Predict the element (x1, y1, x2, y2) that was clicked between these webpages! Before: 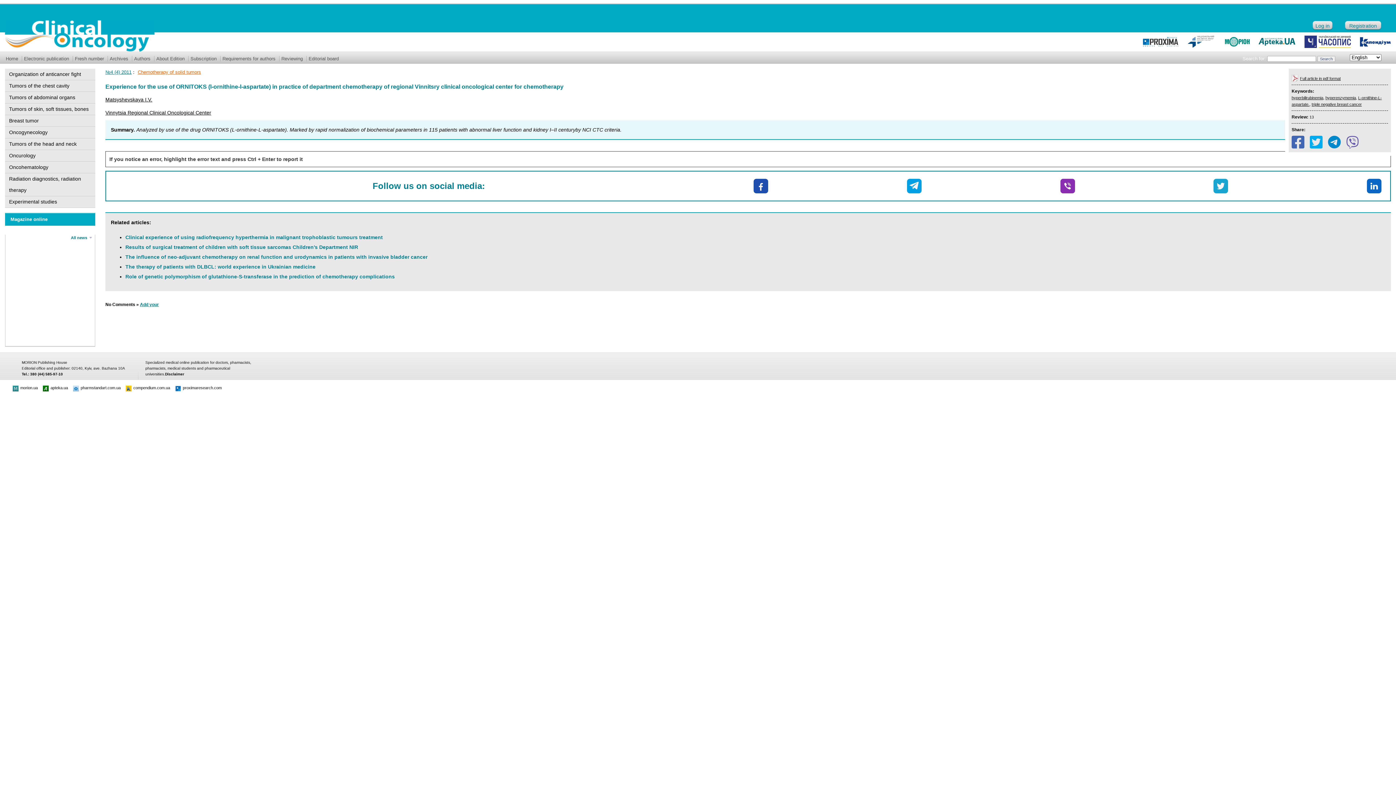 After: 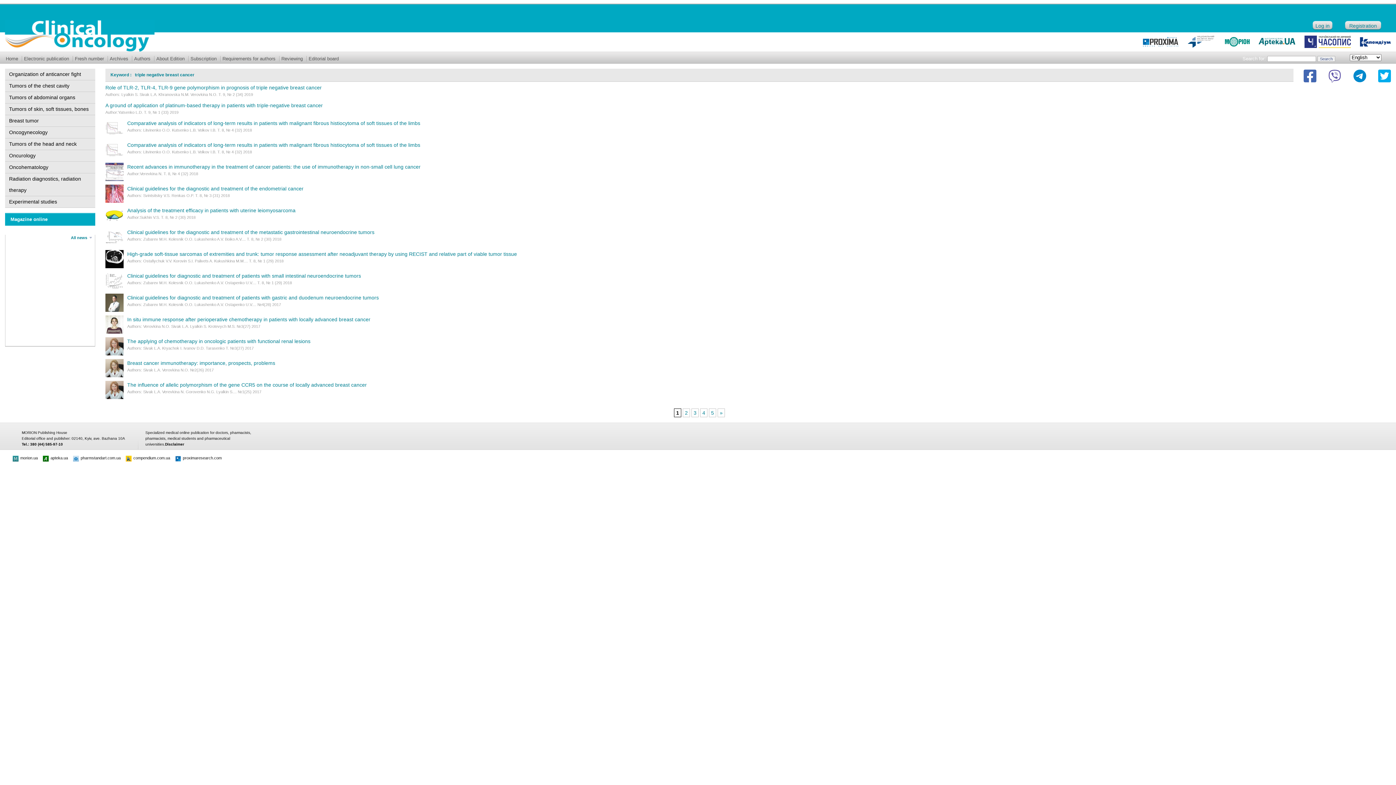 Action: label: triple negative breast cancer bbox: (1312, 102, 1362, 106)